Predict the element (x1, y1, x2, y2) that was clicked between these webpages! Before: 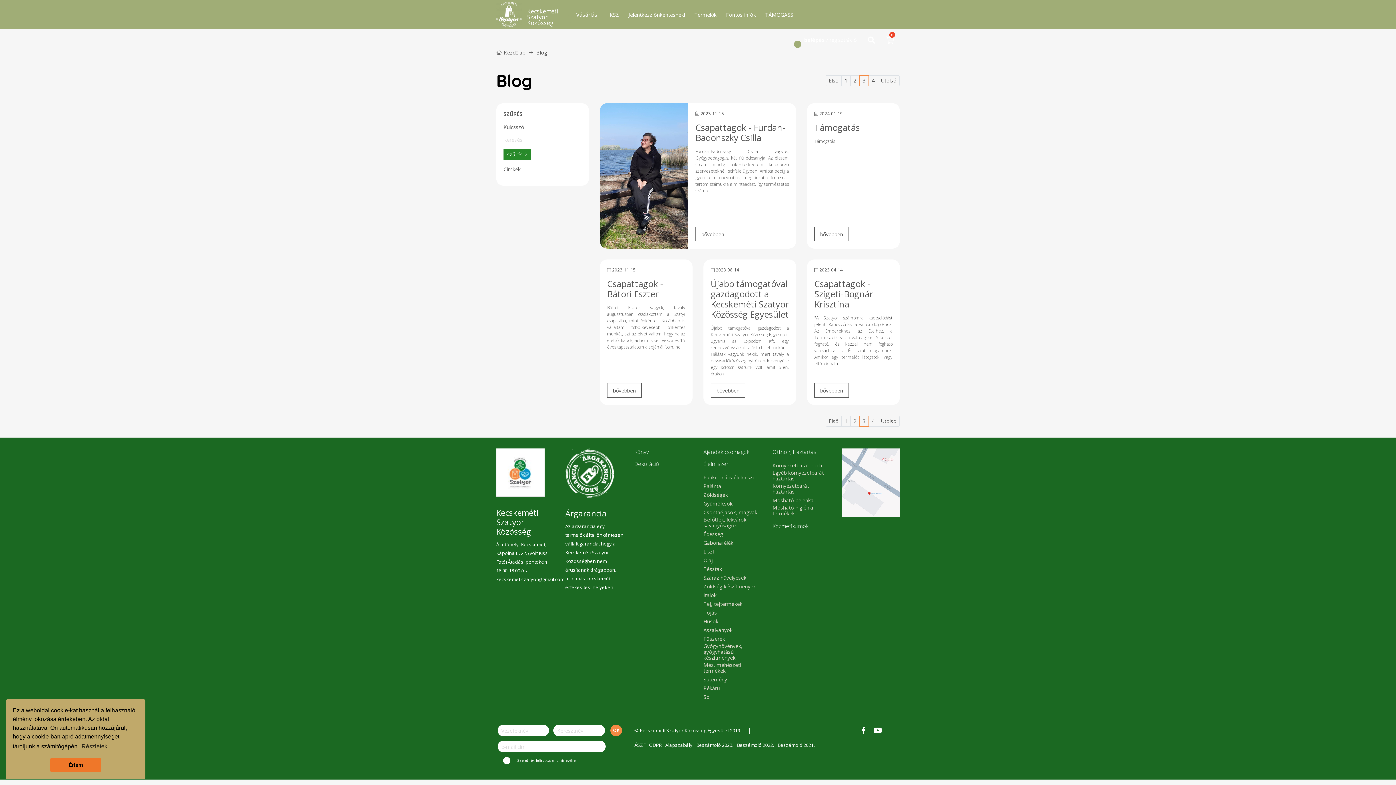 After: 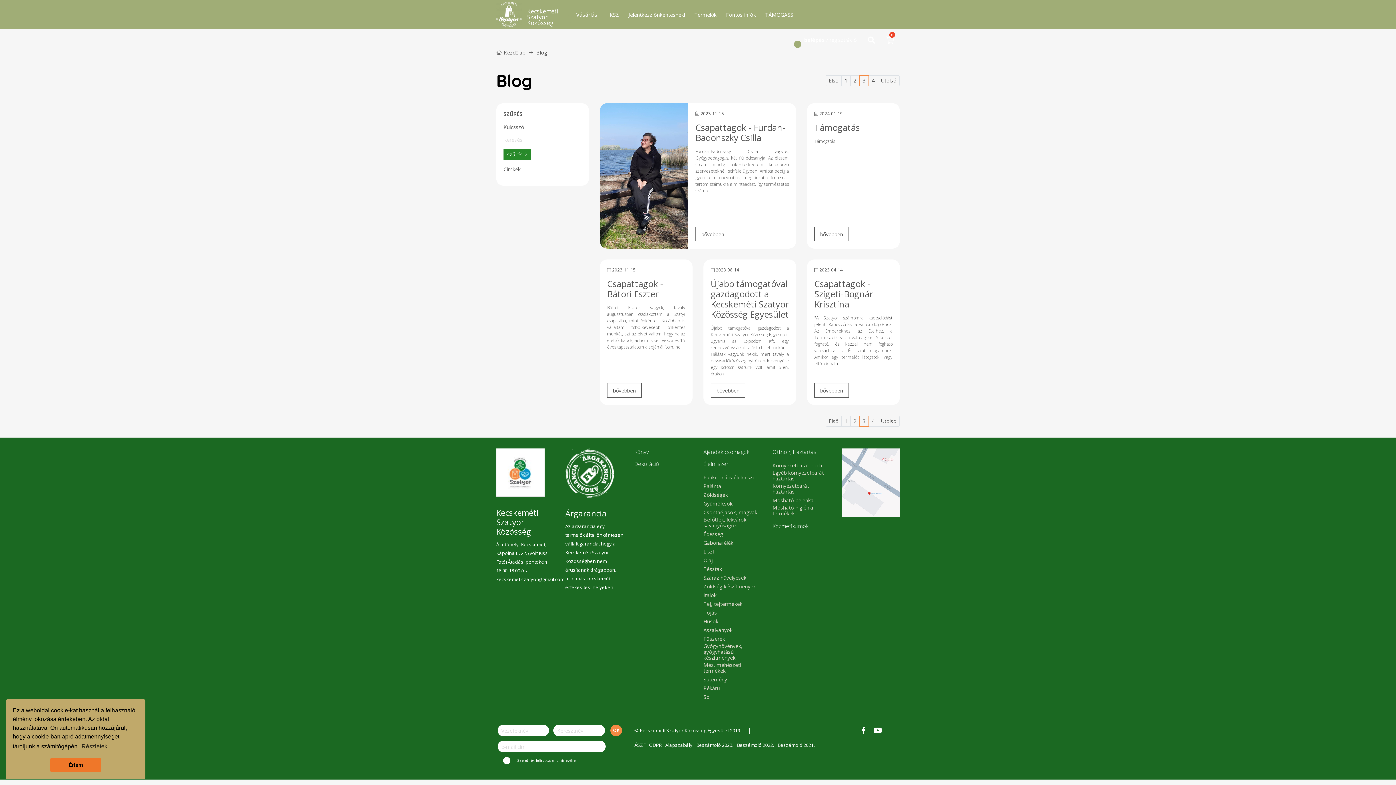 Action: bbox: (841, 475, 900, 483)